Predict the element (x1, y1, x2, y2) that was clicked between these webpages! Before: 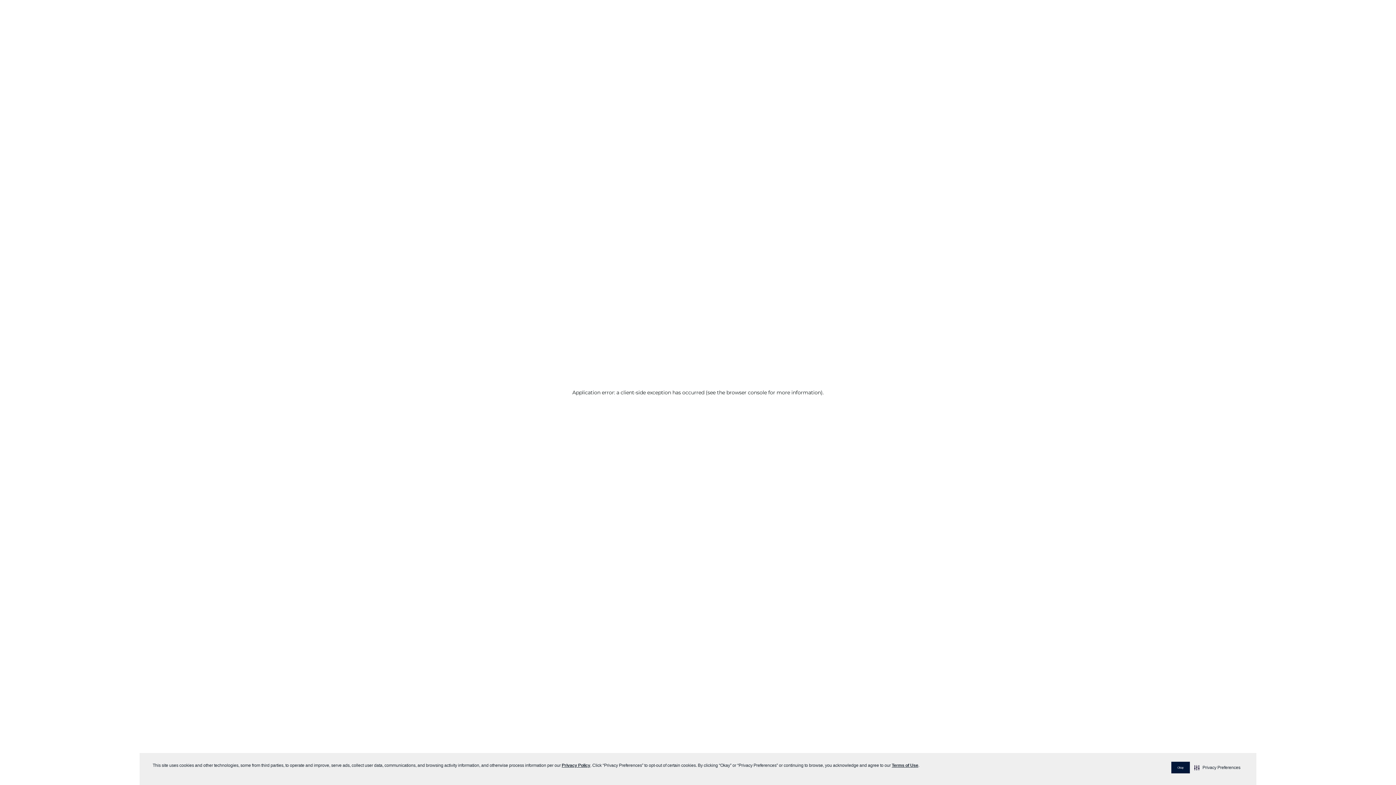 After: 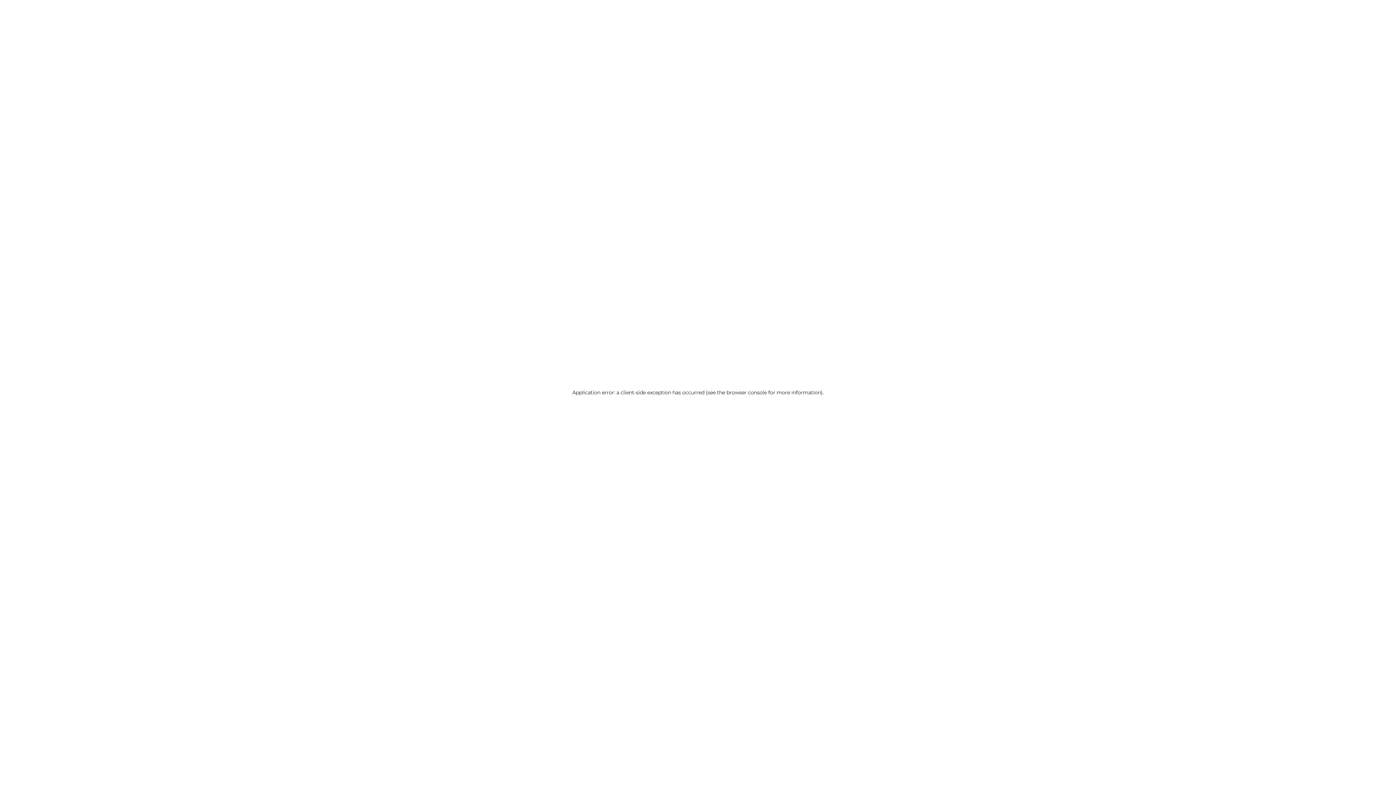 Action: bbox: (1171, 762, 1190, 773) label: Okay